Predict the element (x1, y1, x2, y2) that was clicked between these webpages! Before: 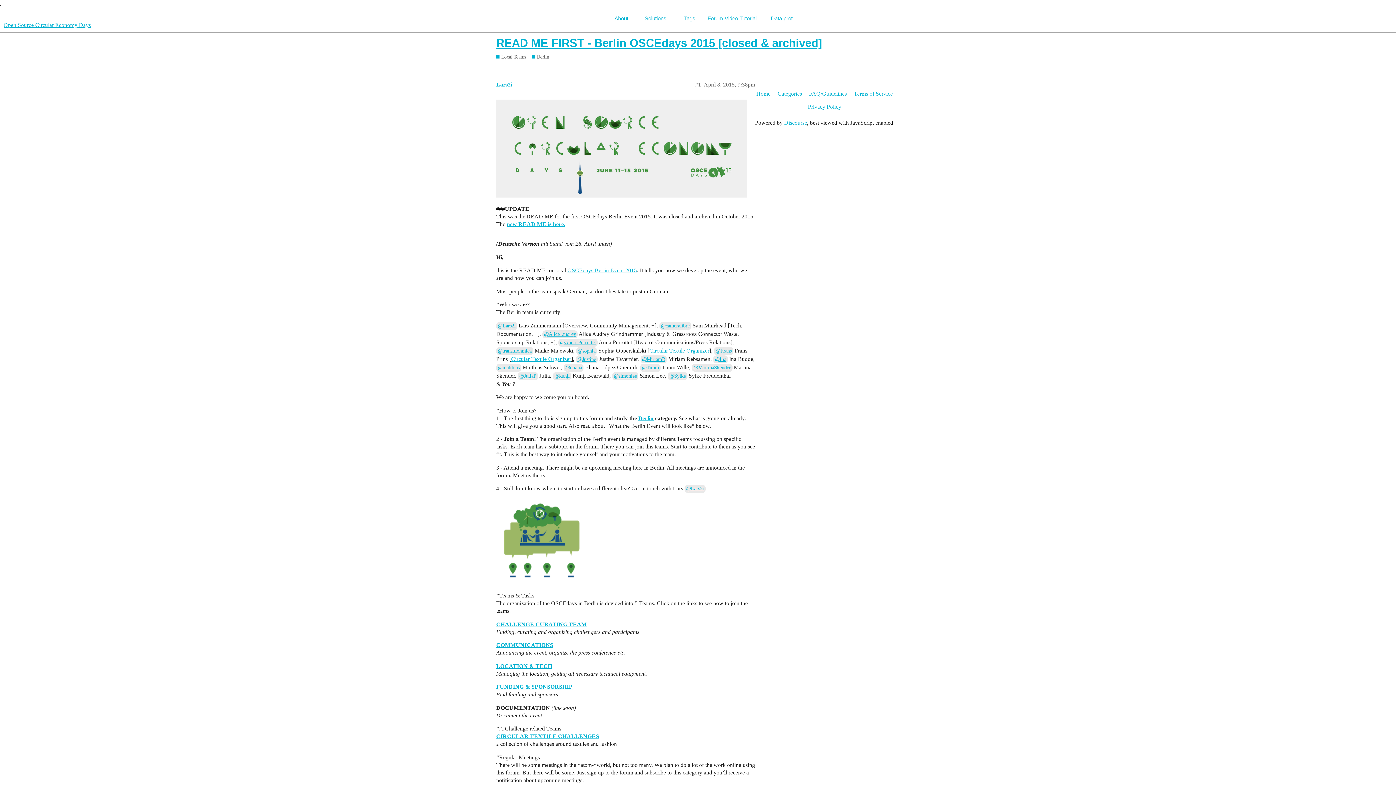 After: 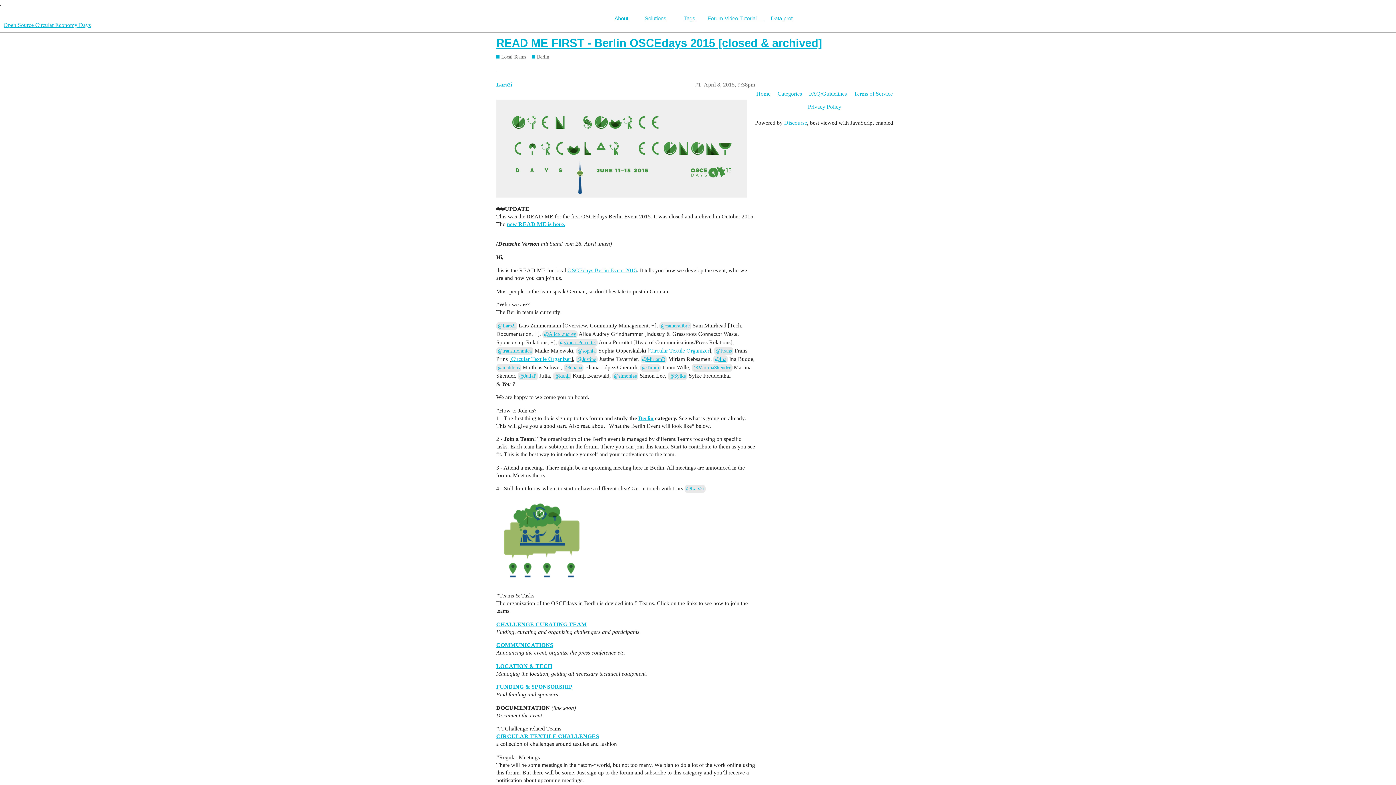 Action: bbox: (605, 13, 637, 23) label: About